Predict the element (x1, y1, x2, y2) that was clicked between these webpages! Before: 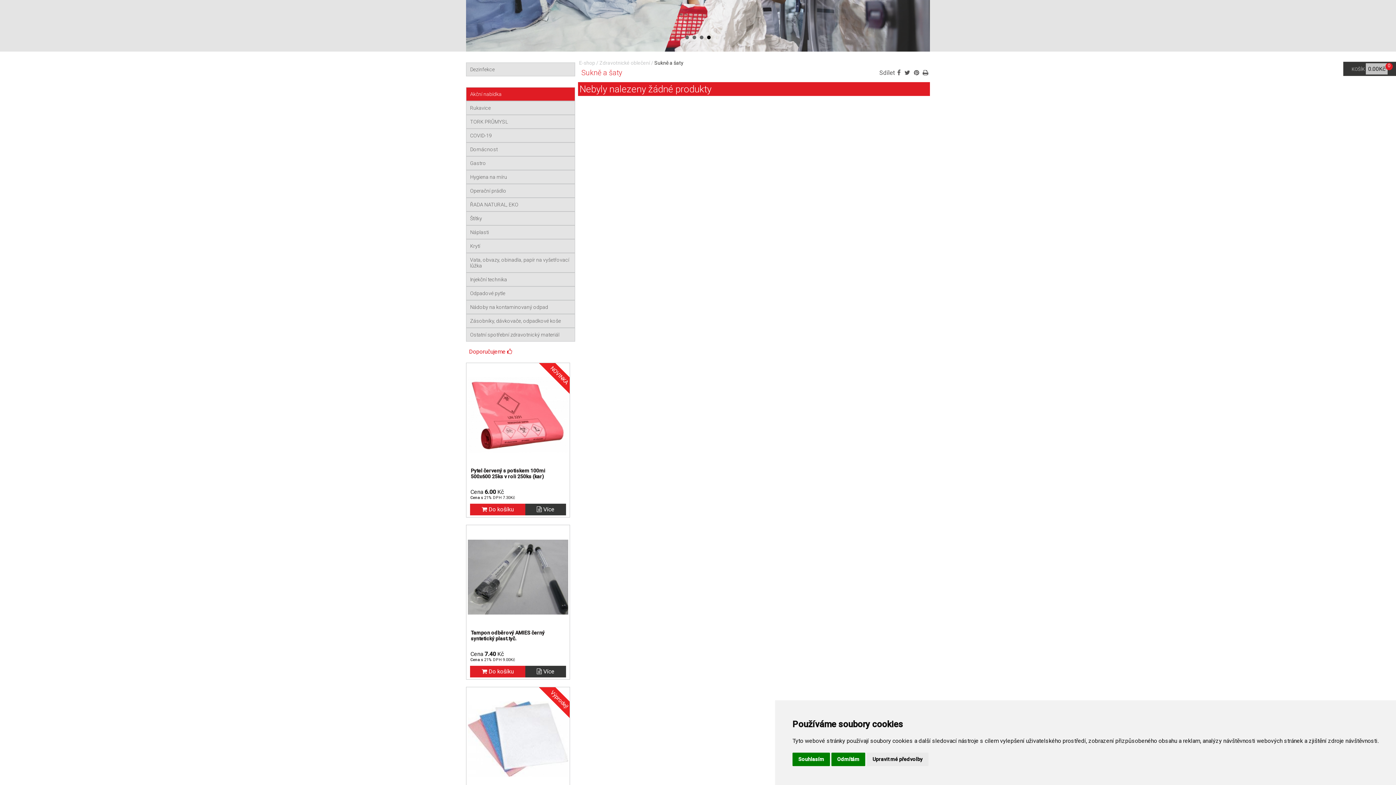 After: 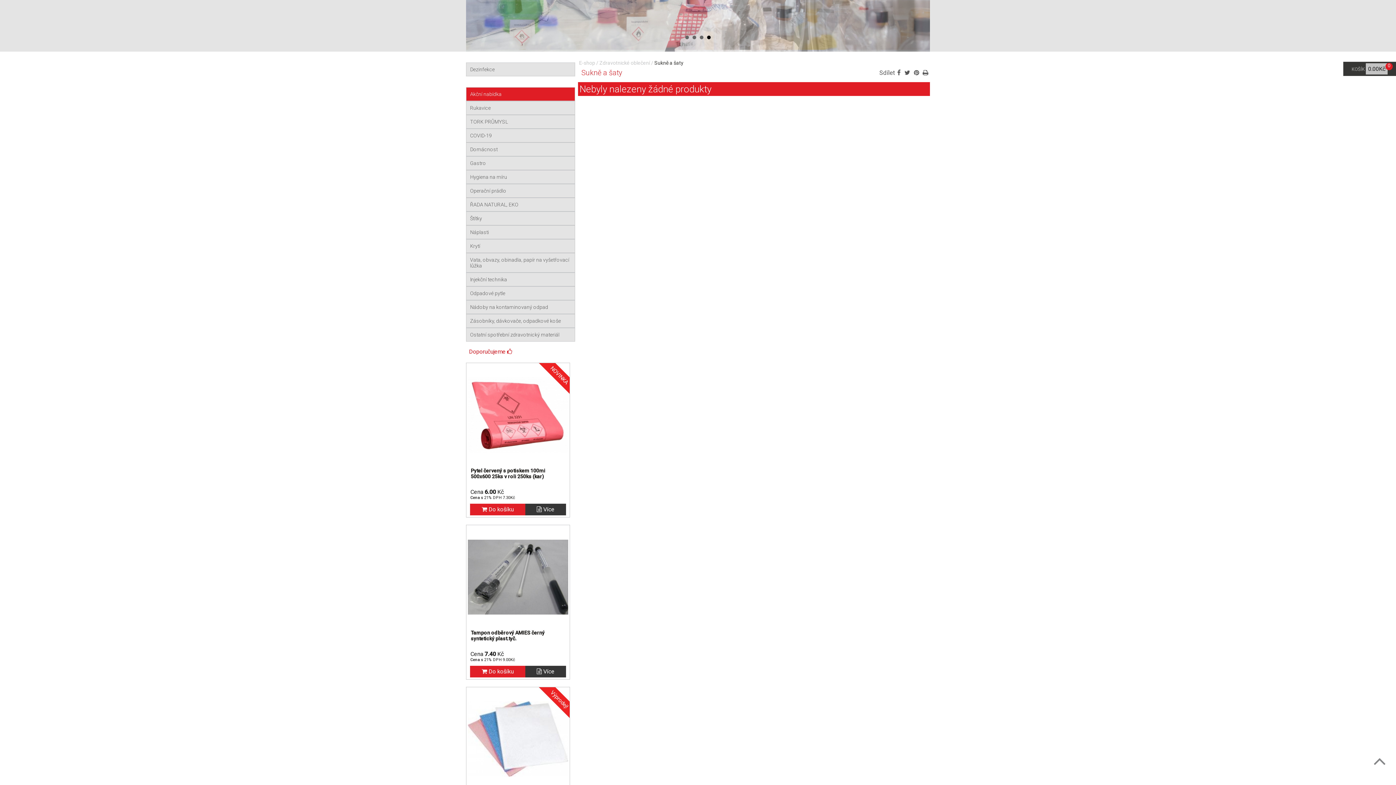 Action: label: Souhlasím bbox: (792, 753, 830, 766)